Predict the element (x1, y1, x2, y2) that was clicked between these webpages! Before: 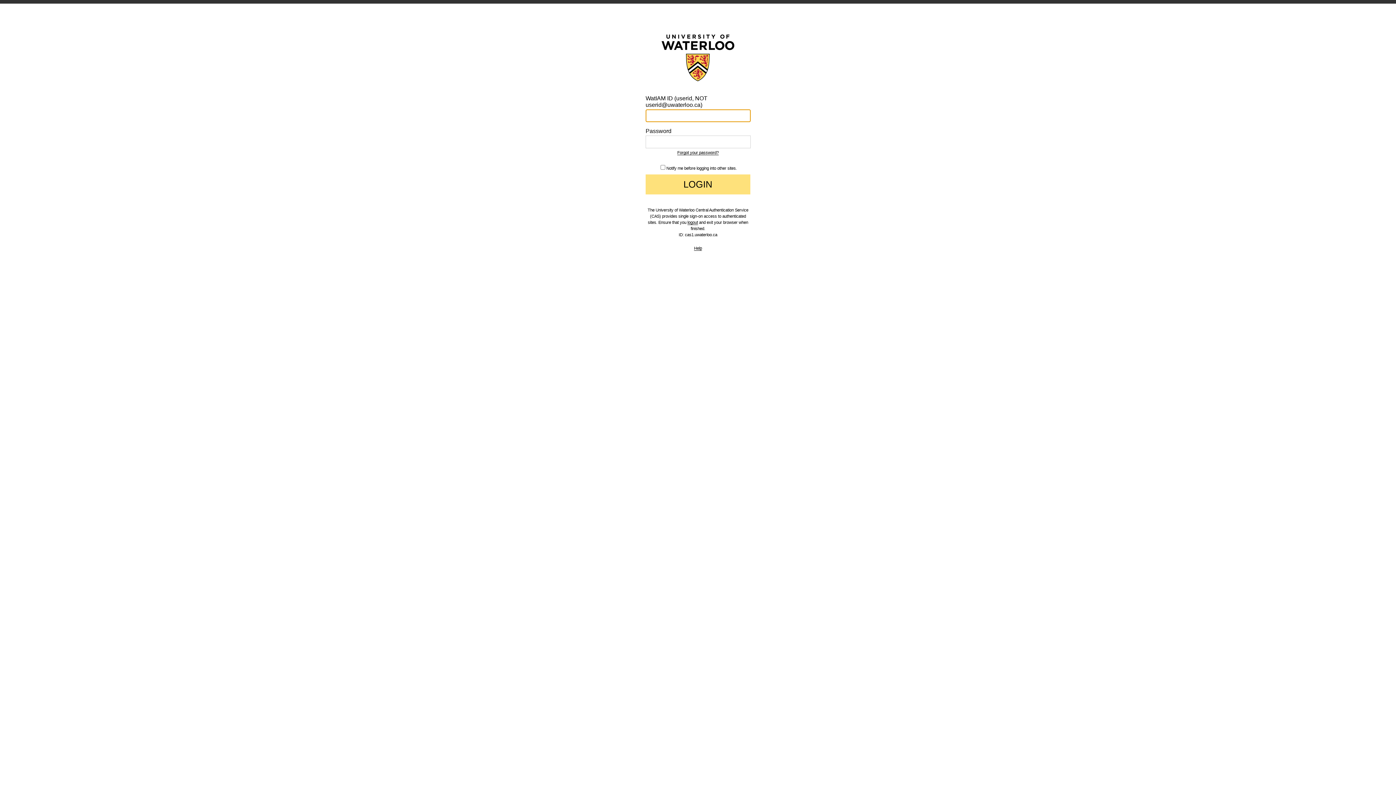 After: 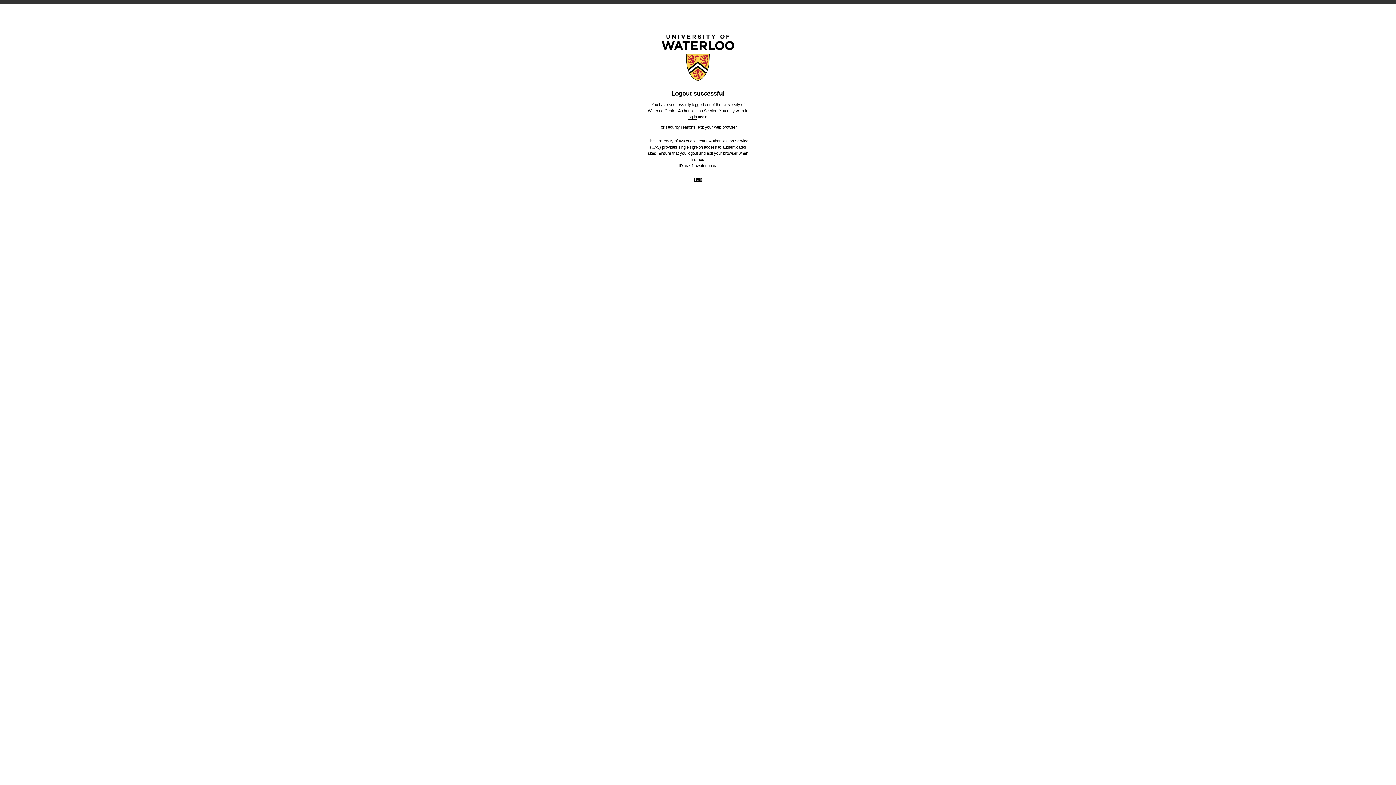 Action: bbox: (687, 220, 698, 225) label: logout